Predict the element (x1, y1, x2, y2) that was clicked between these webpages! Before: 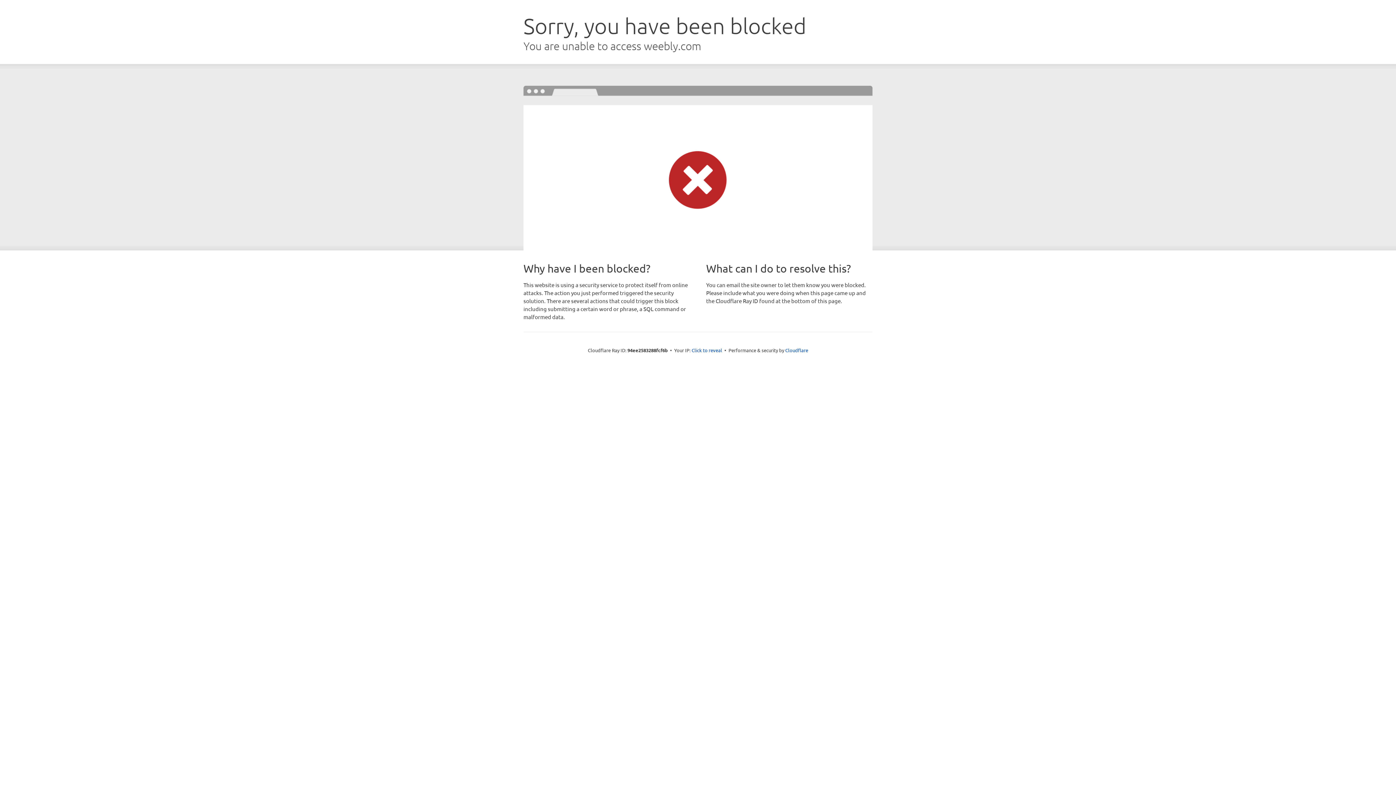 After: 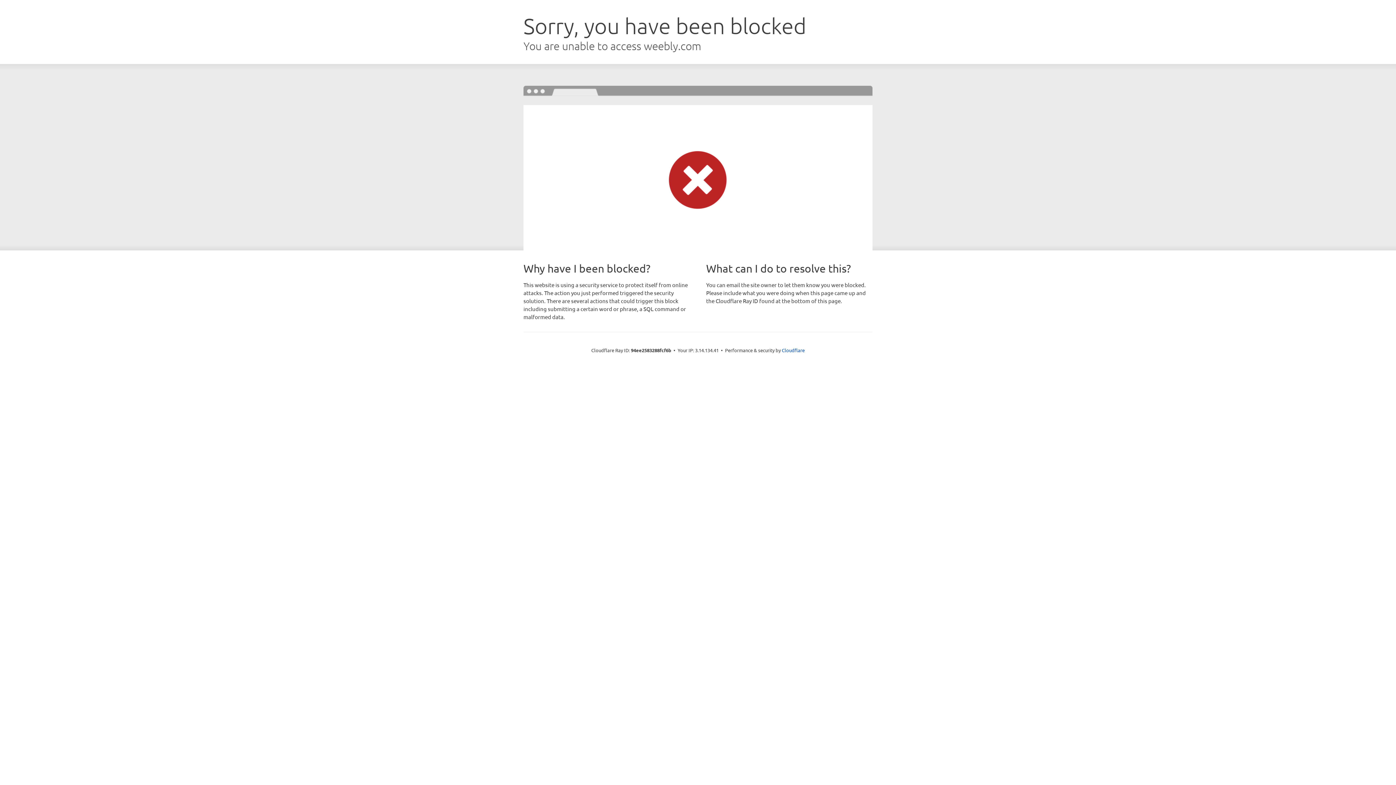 Action: bbox: (691, 346, 722, 353) label: Click to reveal